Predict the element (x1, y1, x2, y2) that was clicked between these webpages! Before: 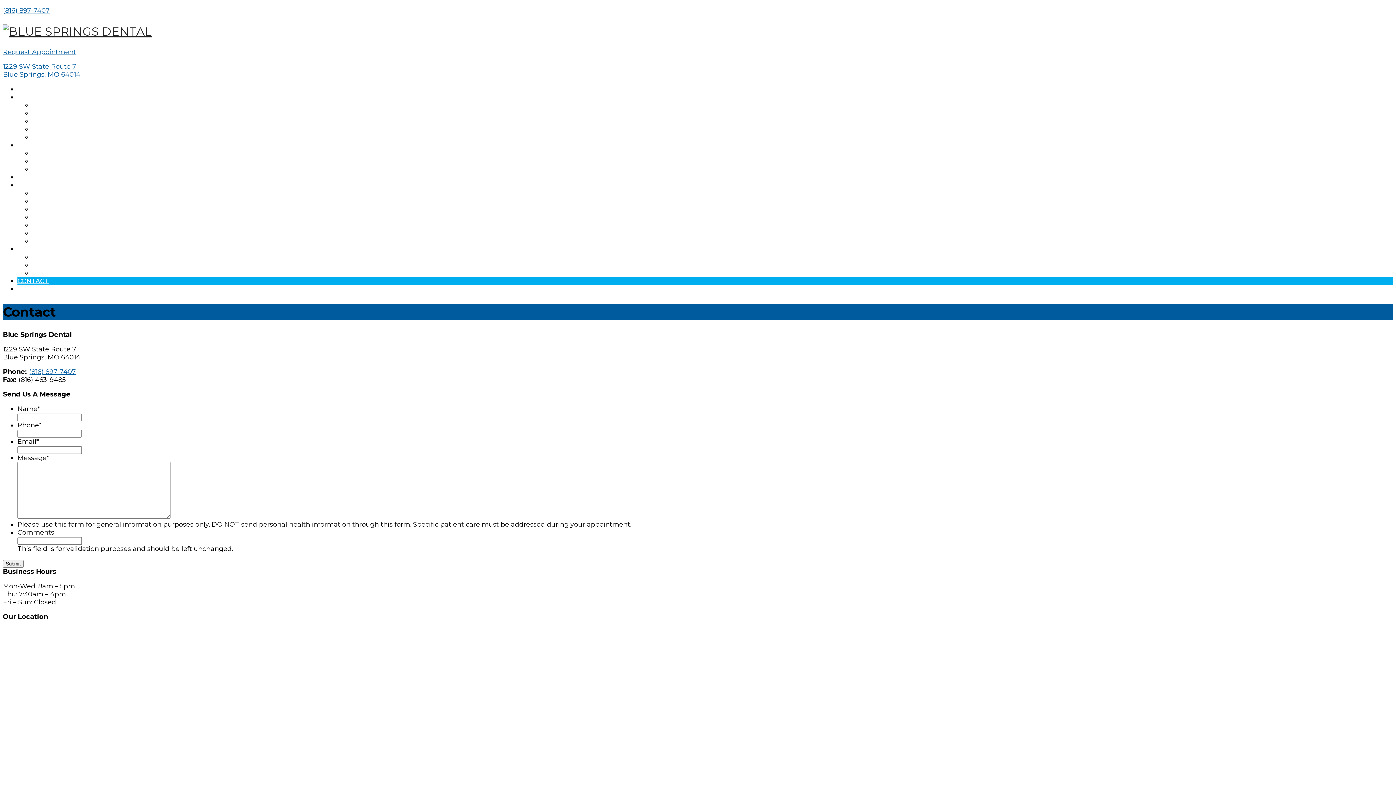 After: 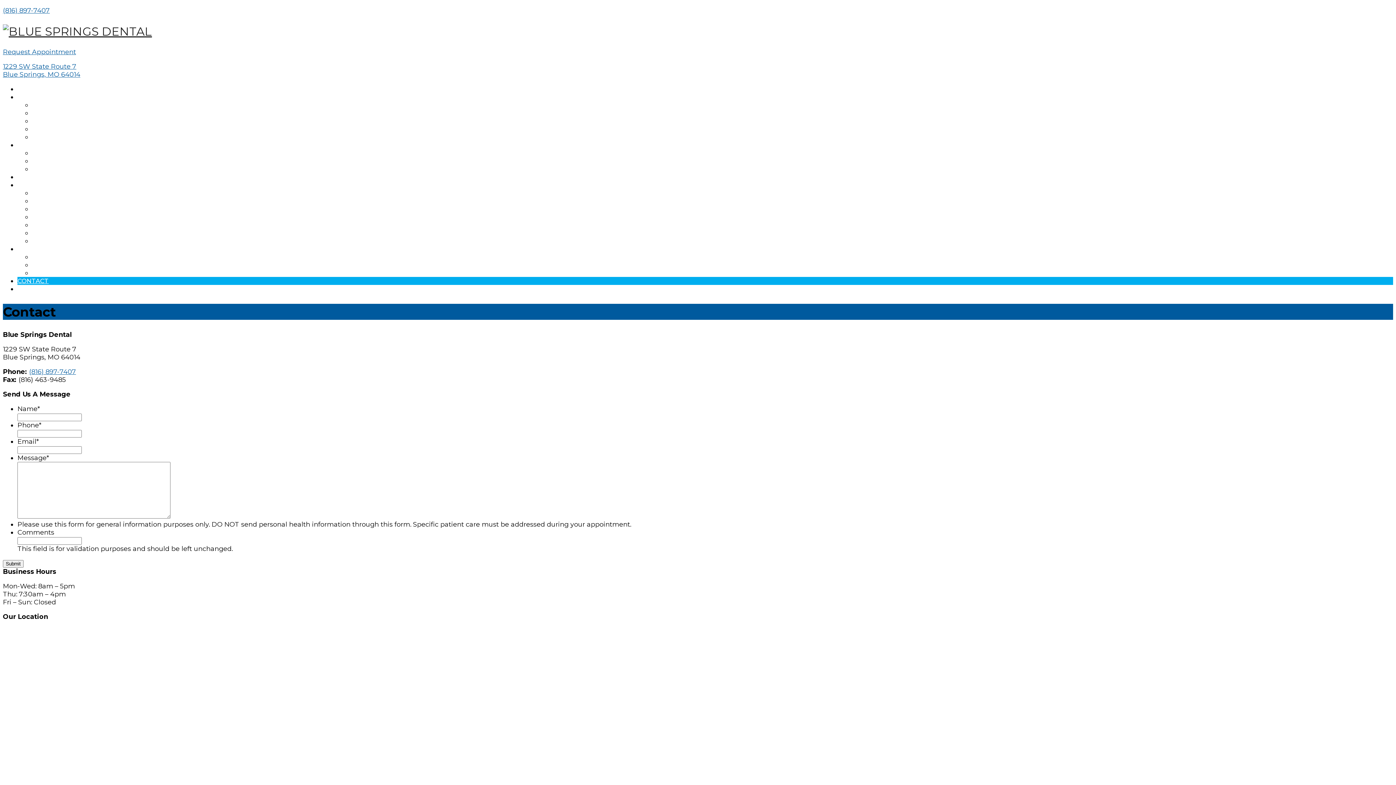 Action: label: 1229 SW State Route 7
Blue Springs, MO 64014 bbox: (2, 62, 80, 78)